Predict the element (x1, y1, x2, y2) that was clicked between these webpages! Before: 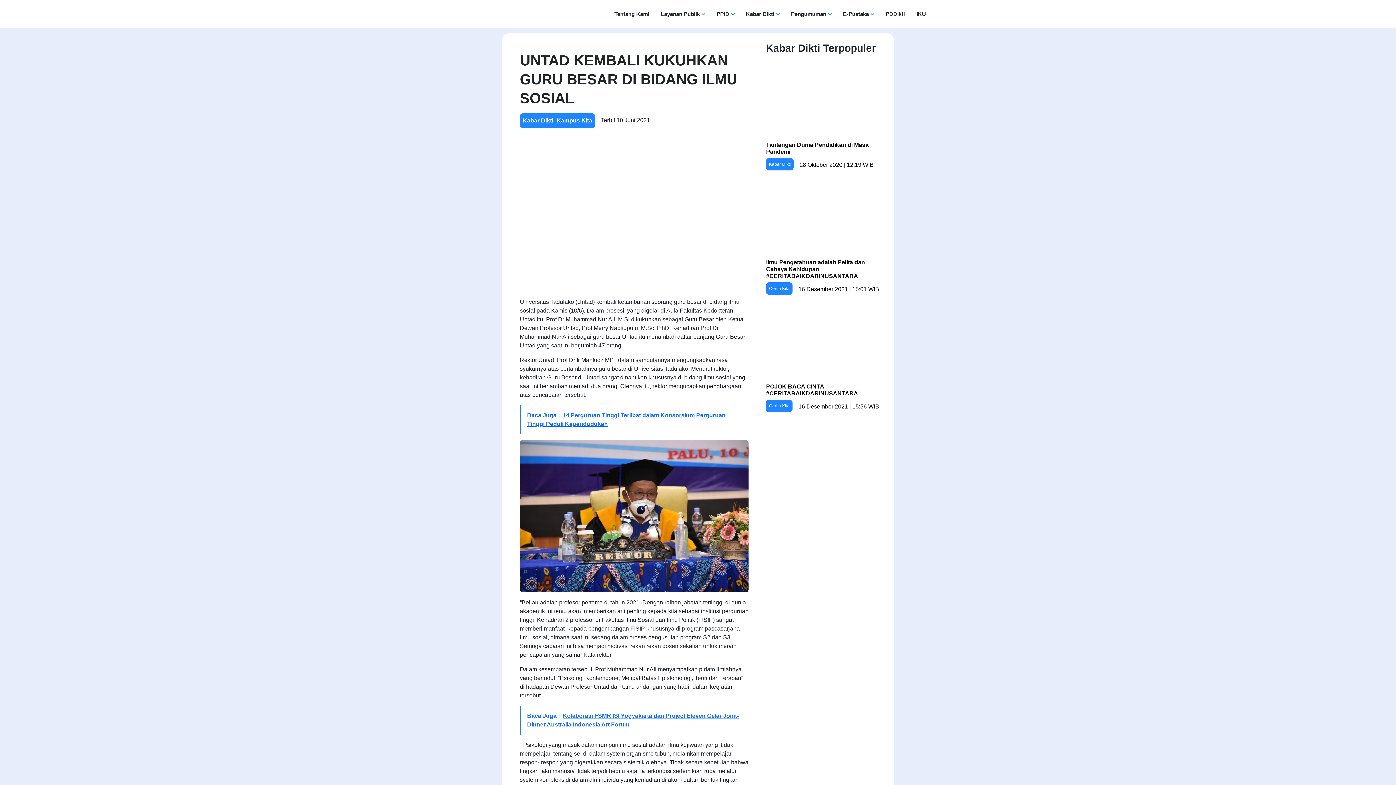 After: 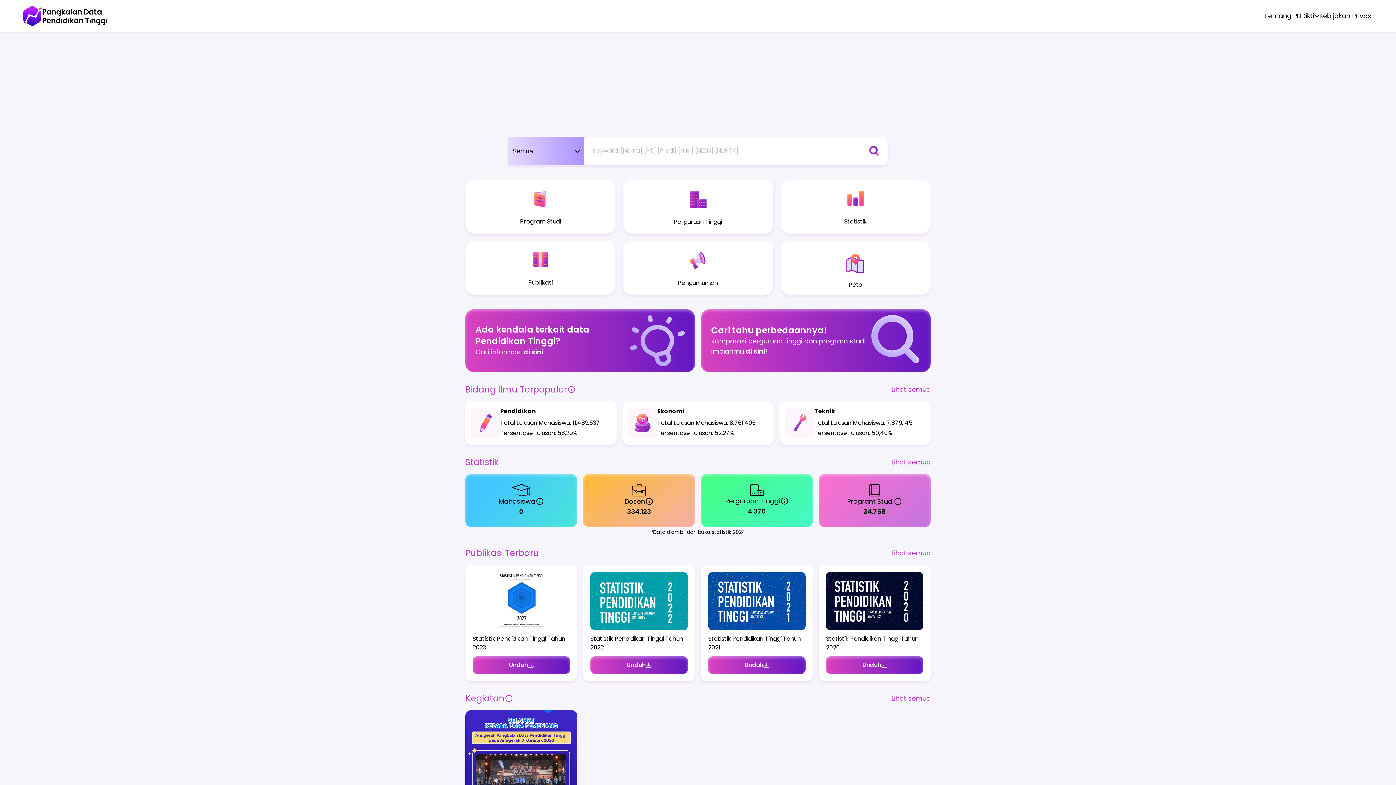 Action: label: PDDIkti bbox: (881, 7, 909, 20)